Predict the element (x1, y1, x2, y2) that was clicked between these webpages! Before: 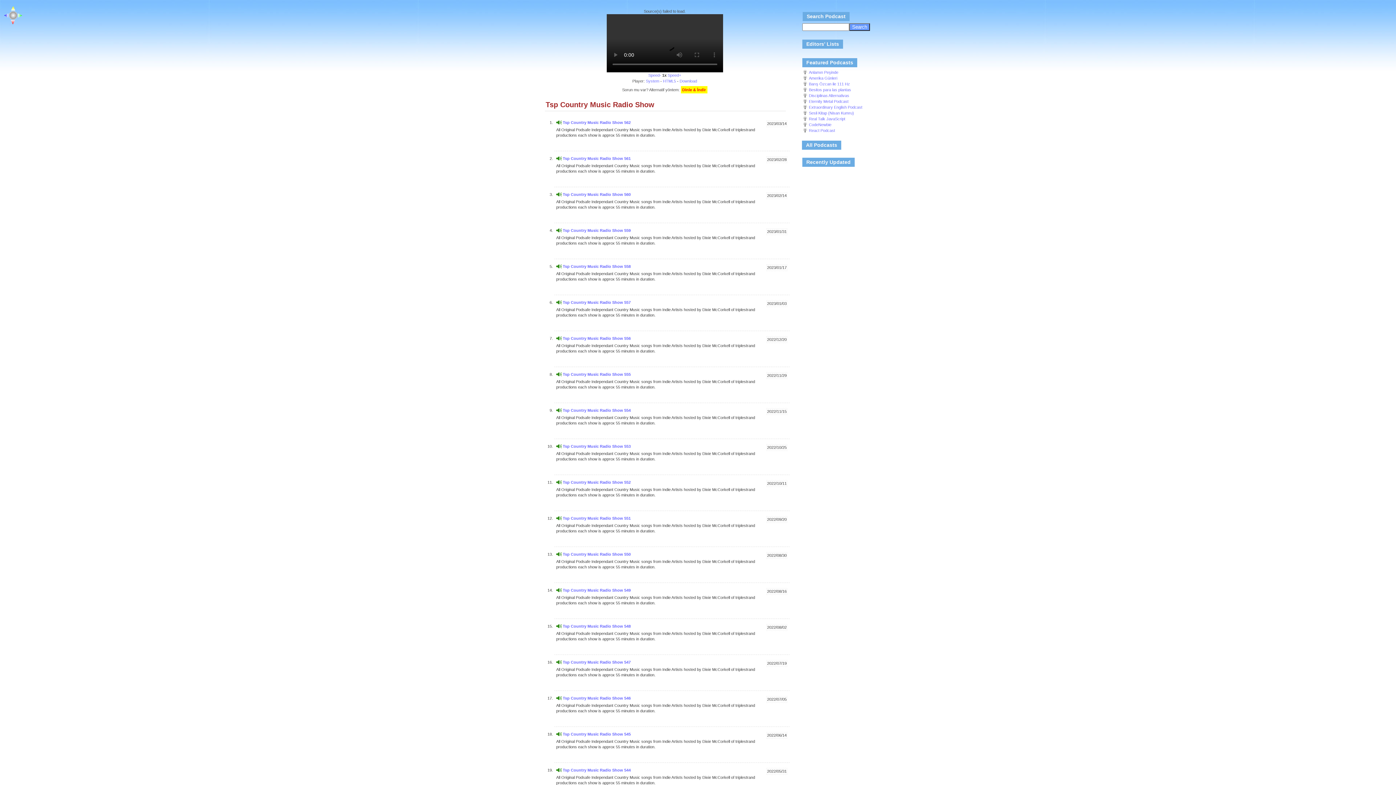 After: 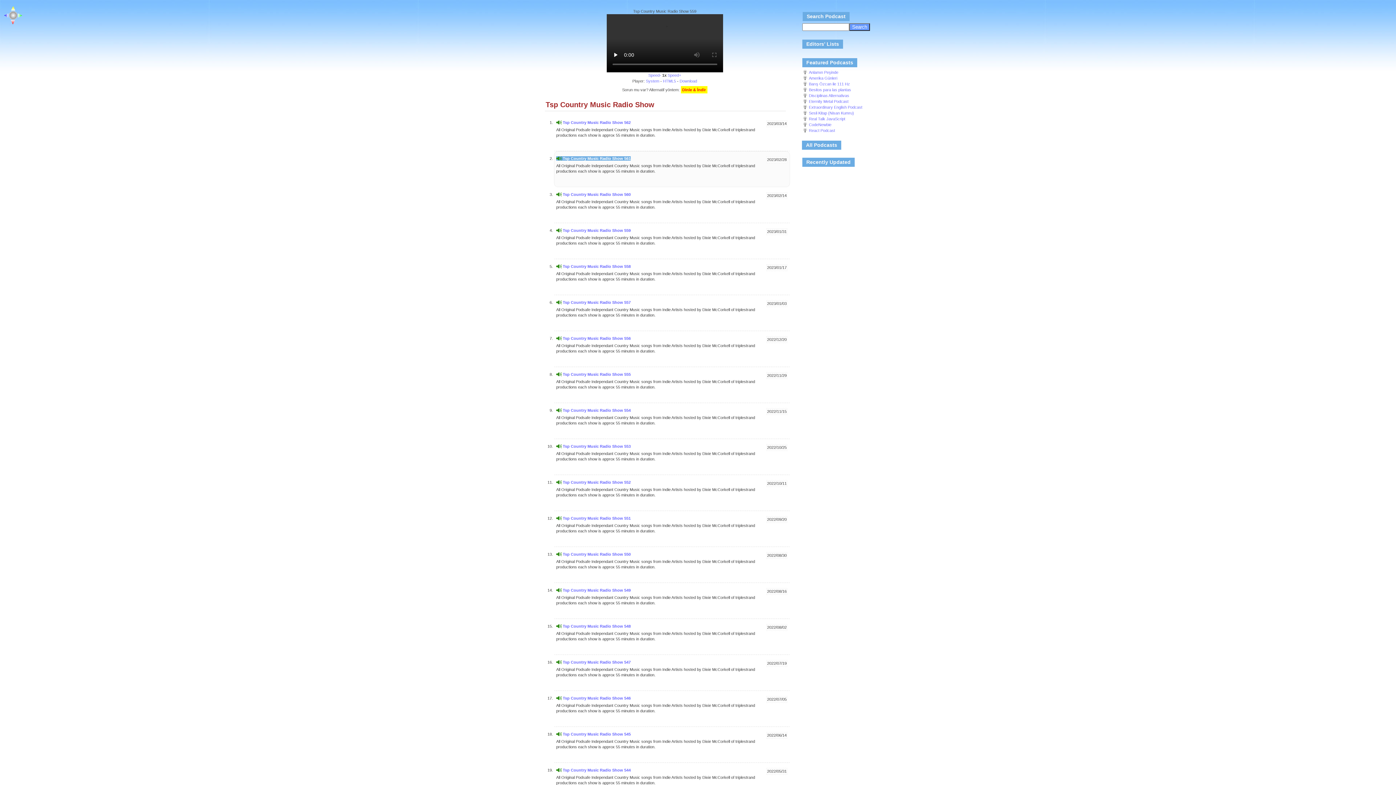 Action: label: Tsp Country Music Radio Show 561 bbox: (556, 156, 630, 160)